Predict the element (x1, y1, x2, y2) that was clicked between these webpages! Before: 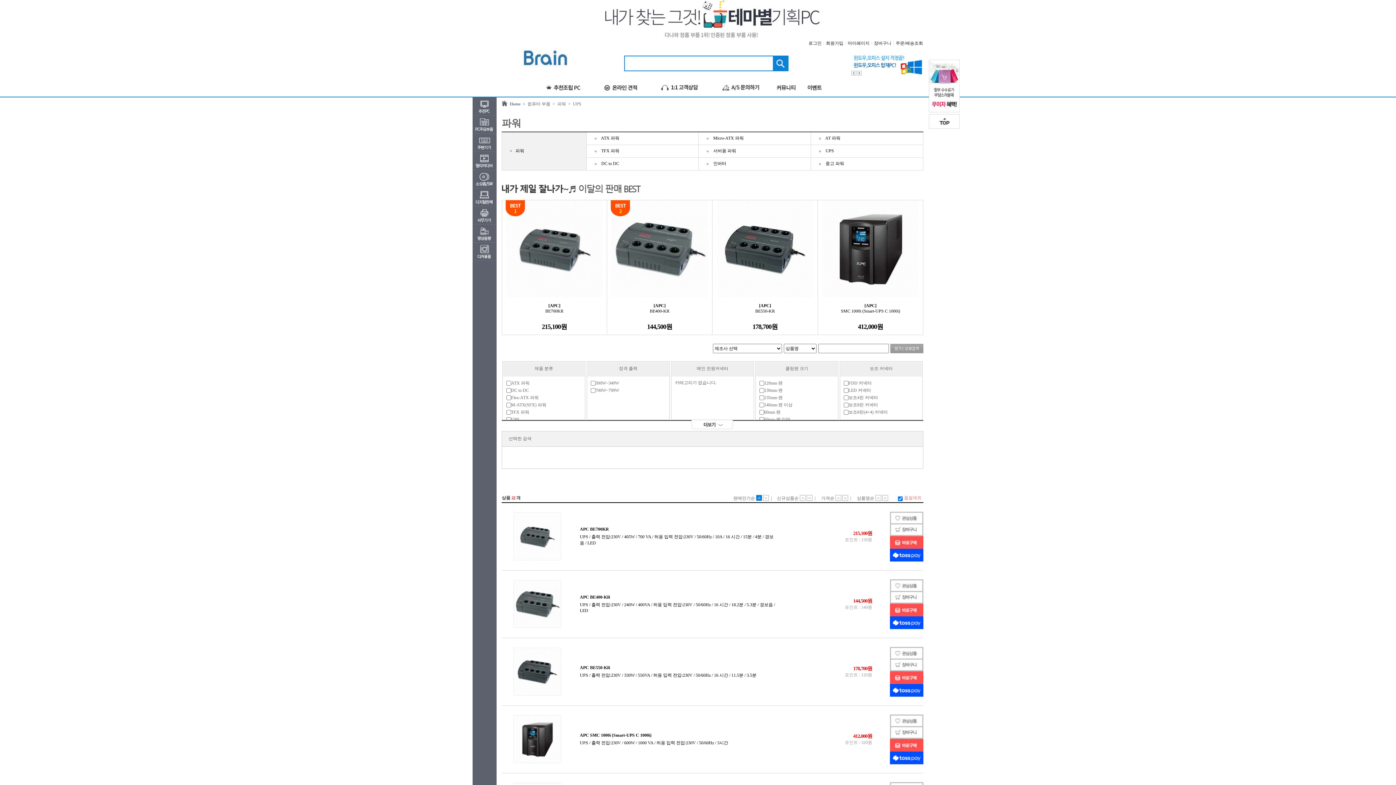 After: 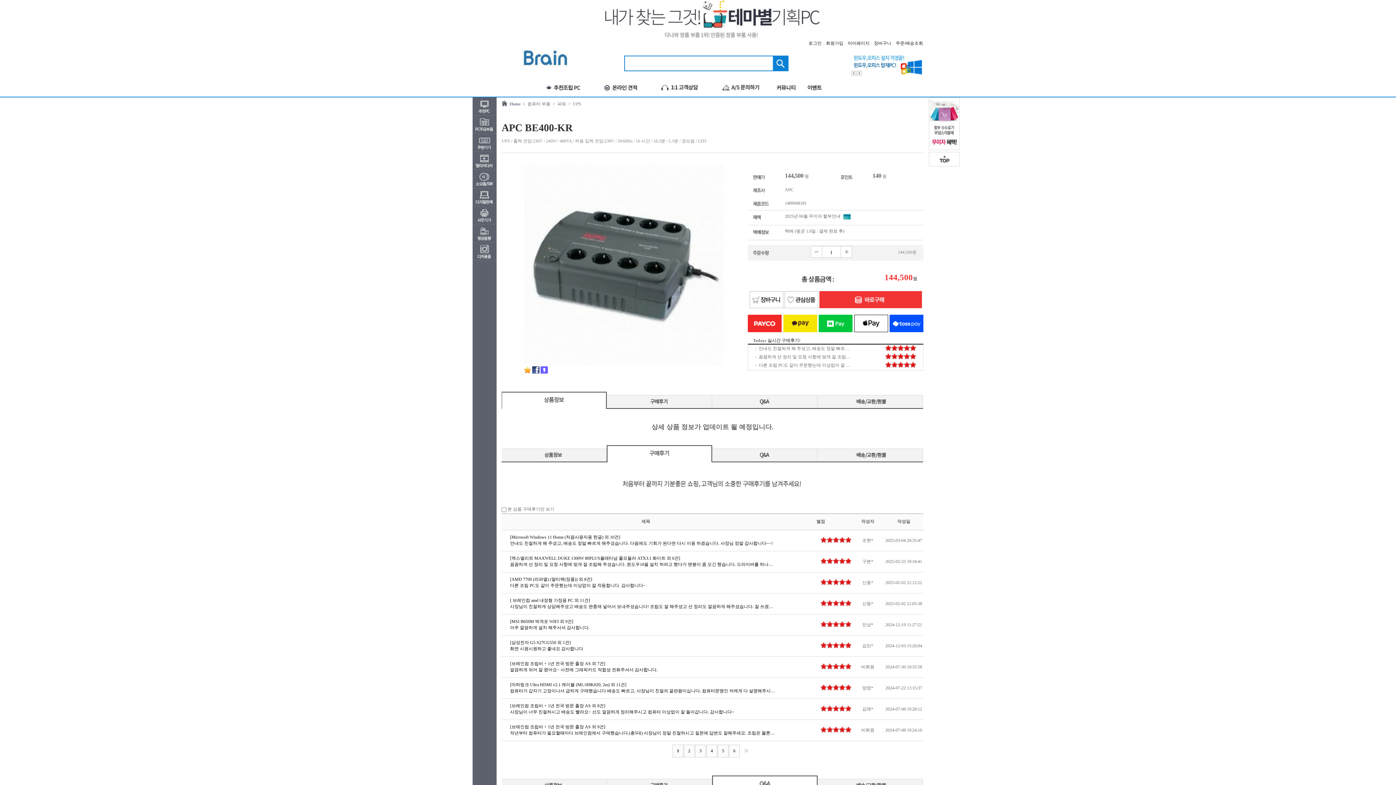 Action: bbox: (607, 200, 712, 334) label: 
[APC]
BE400-KR
144,500원